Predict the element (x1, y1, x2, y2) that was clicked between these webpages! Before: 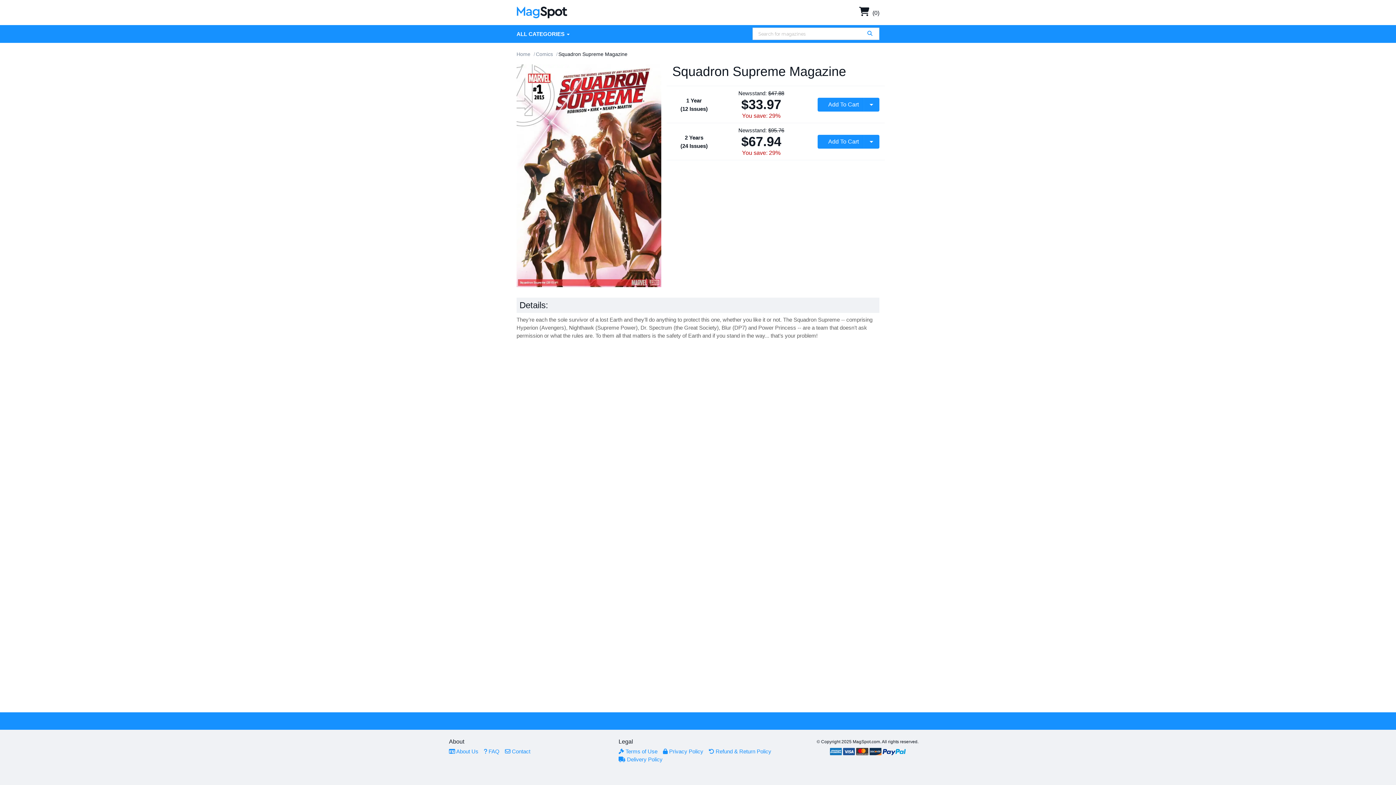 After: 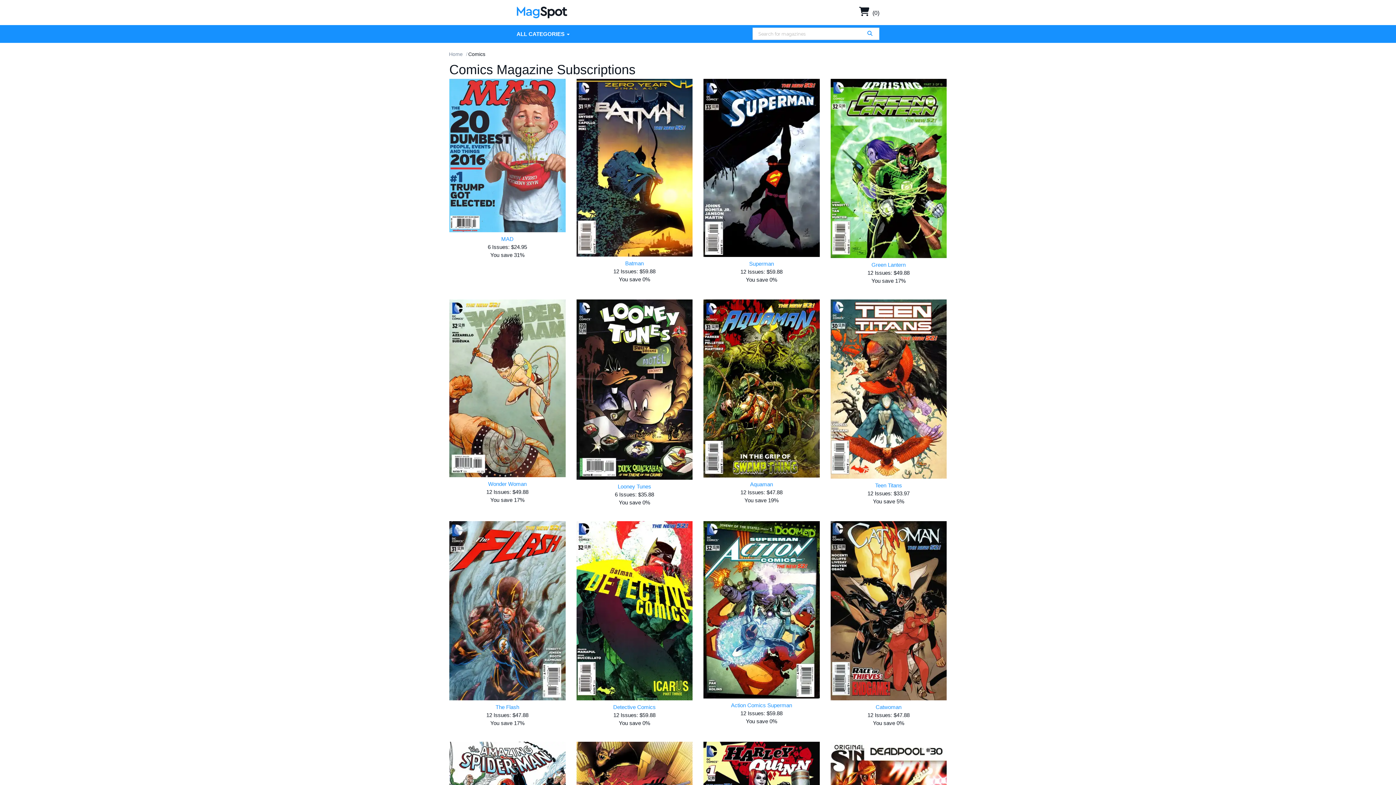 Action: bbox: (536, 51, 553, 57) label: Comics